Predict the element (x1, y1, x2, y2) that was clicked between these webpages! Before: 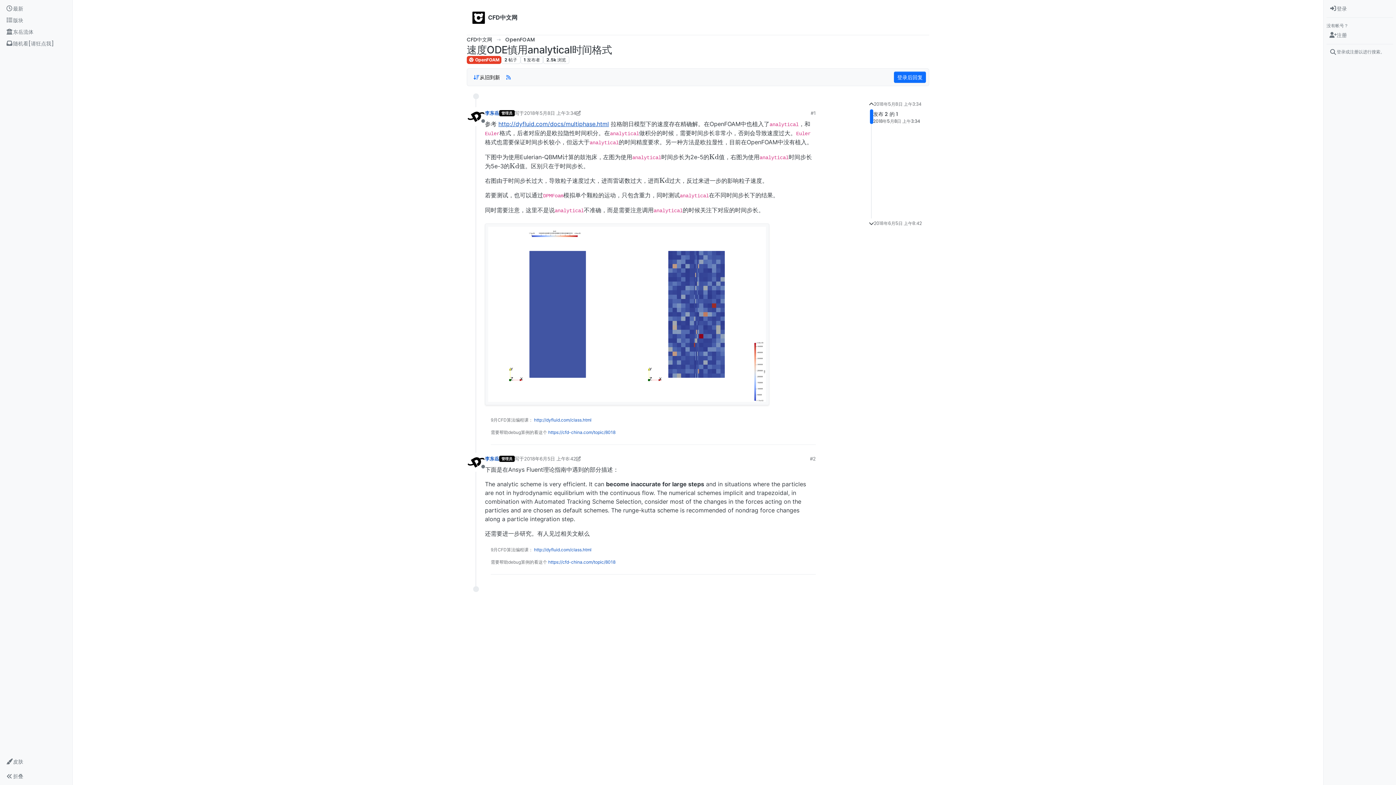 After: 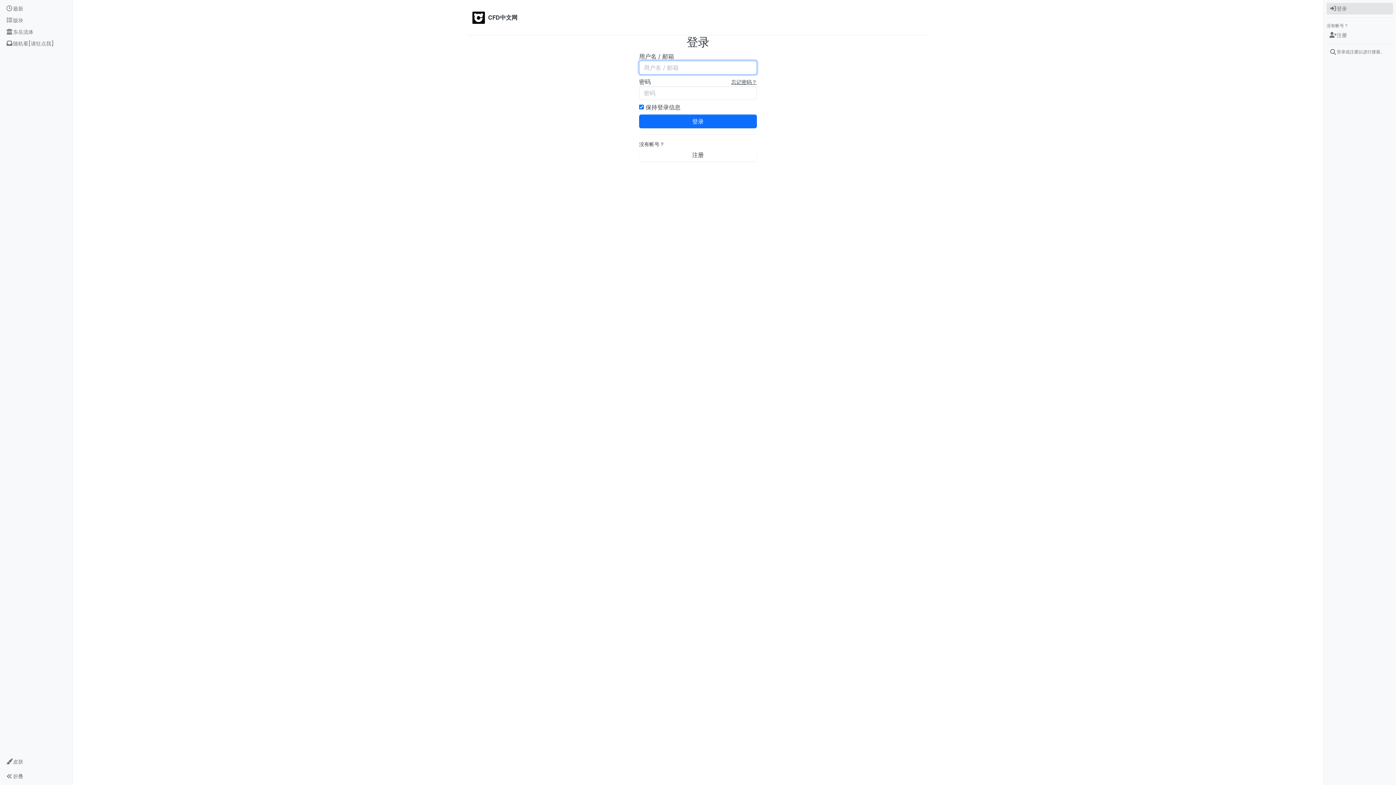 Action: bbox: (1326, 2, 1393, 14) label: 登录